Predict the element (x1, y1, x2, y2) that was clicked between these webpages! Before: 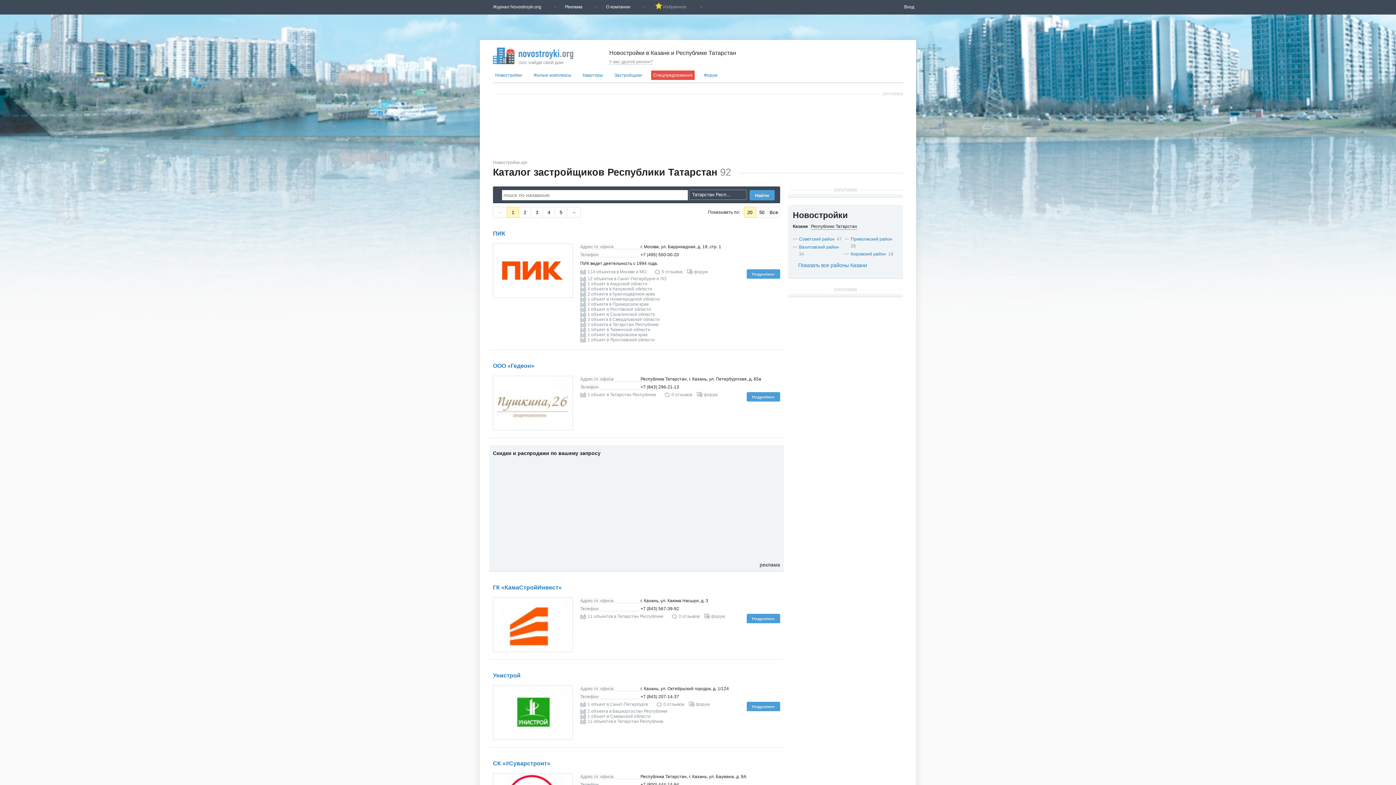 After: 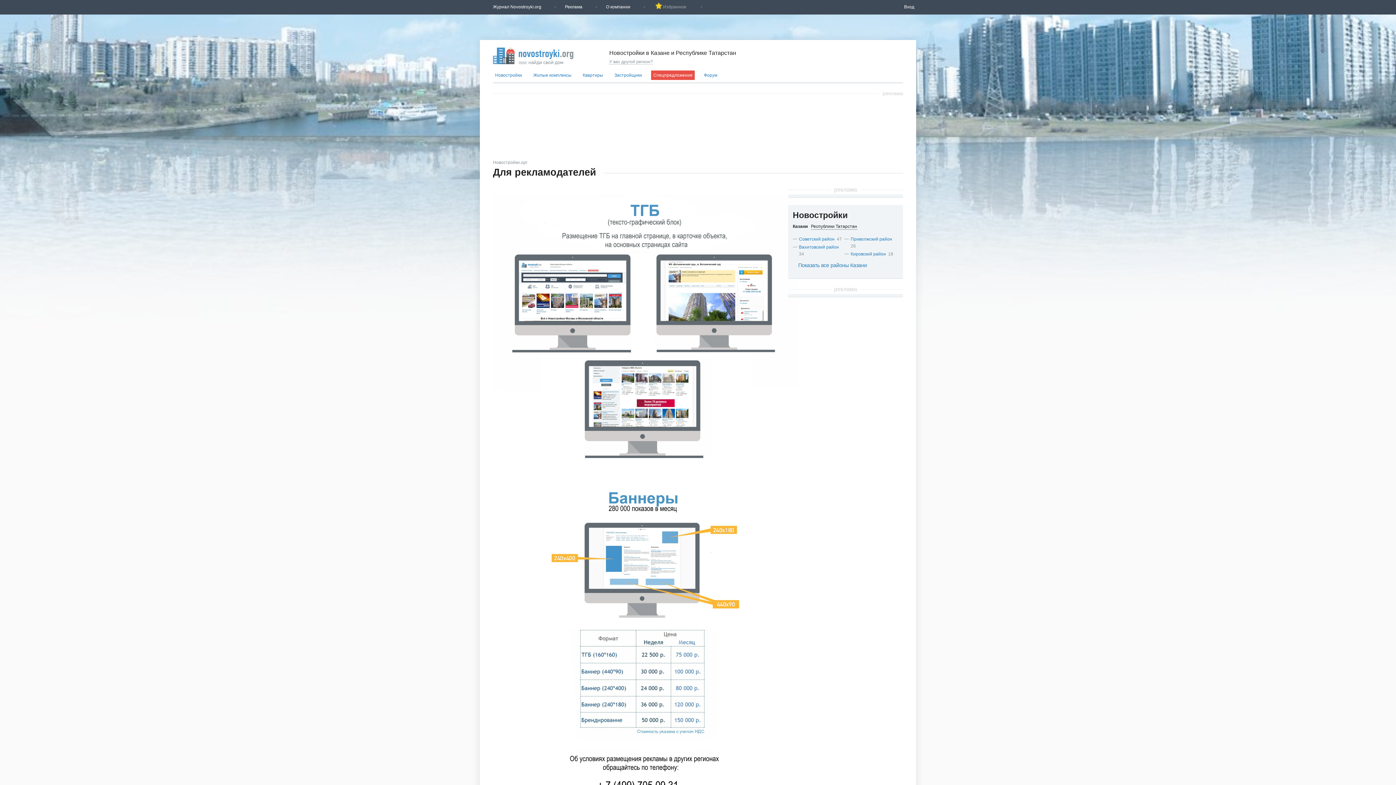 Action: label: Реклама bbox: (565, 4, 582, 9)